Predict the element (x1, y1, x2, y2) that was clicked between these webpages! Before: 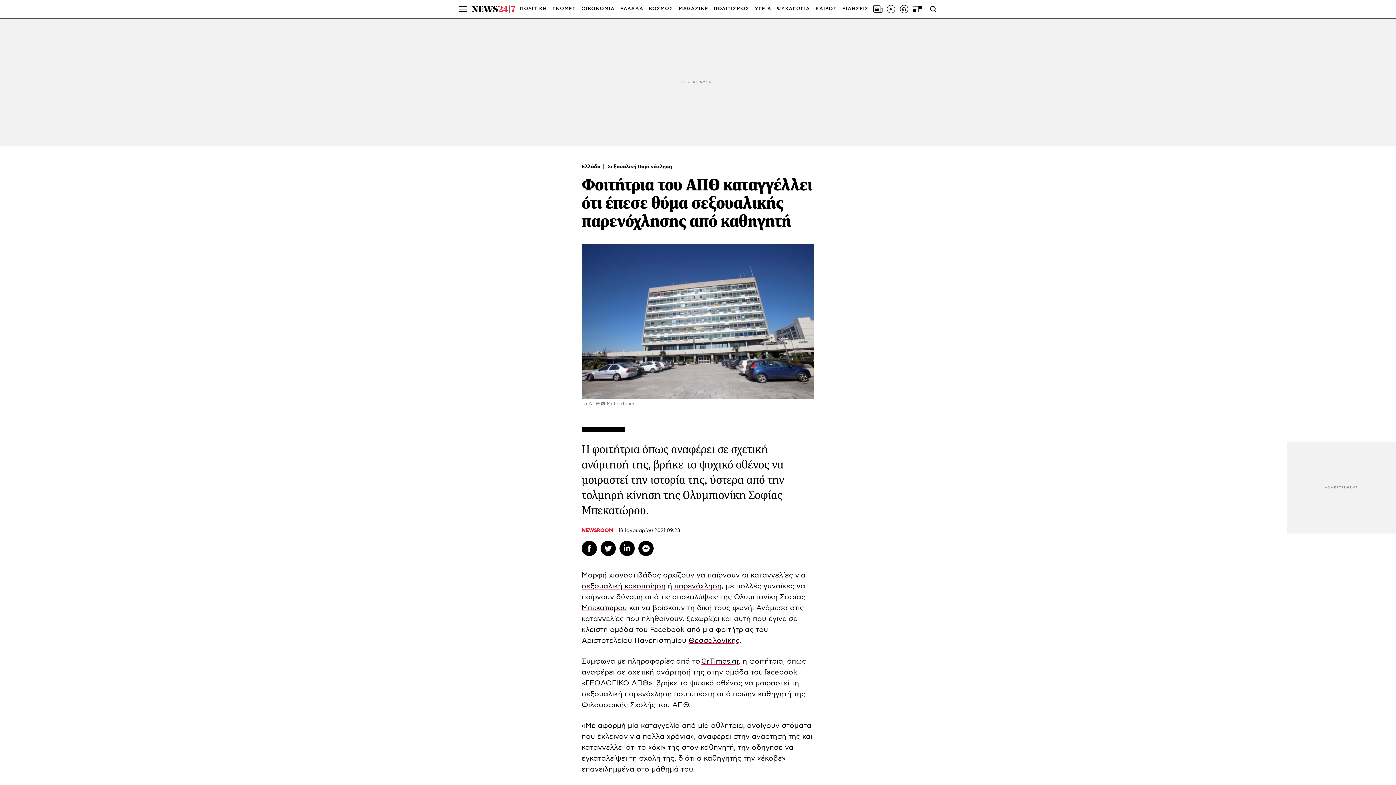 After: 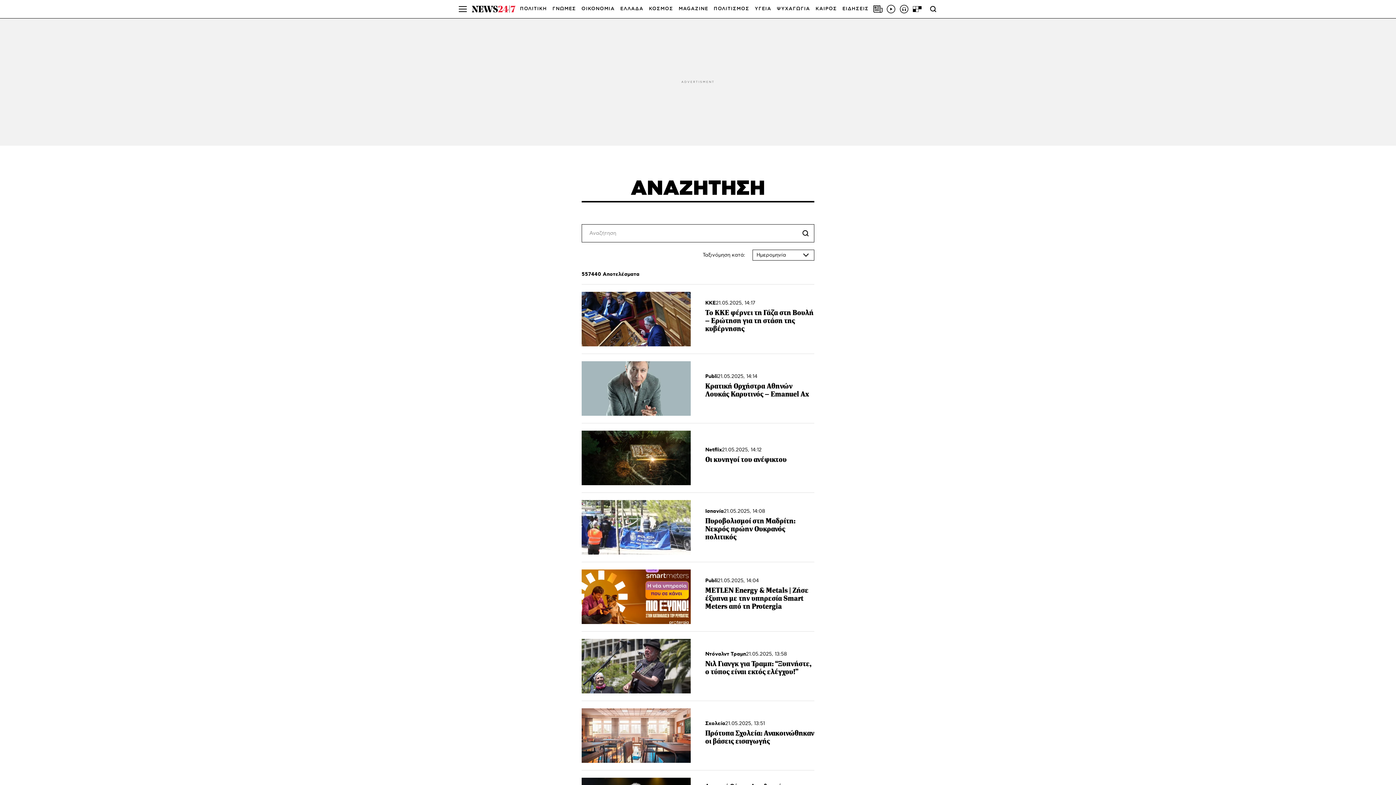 Action: bbox: (928, 4, 938, 13)